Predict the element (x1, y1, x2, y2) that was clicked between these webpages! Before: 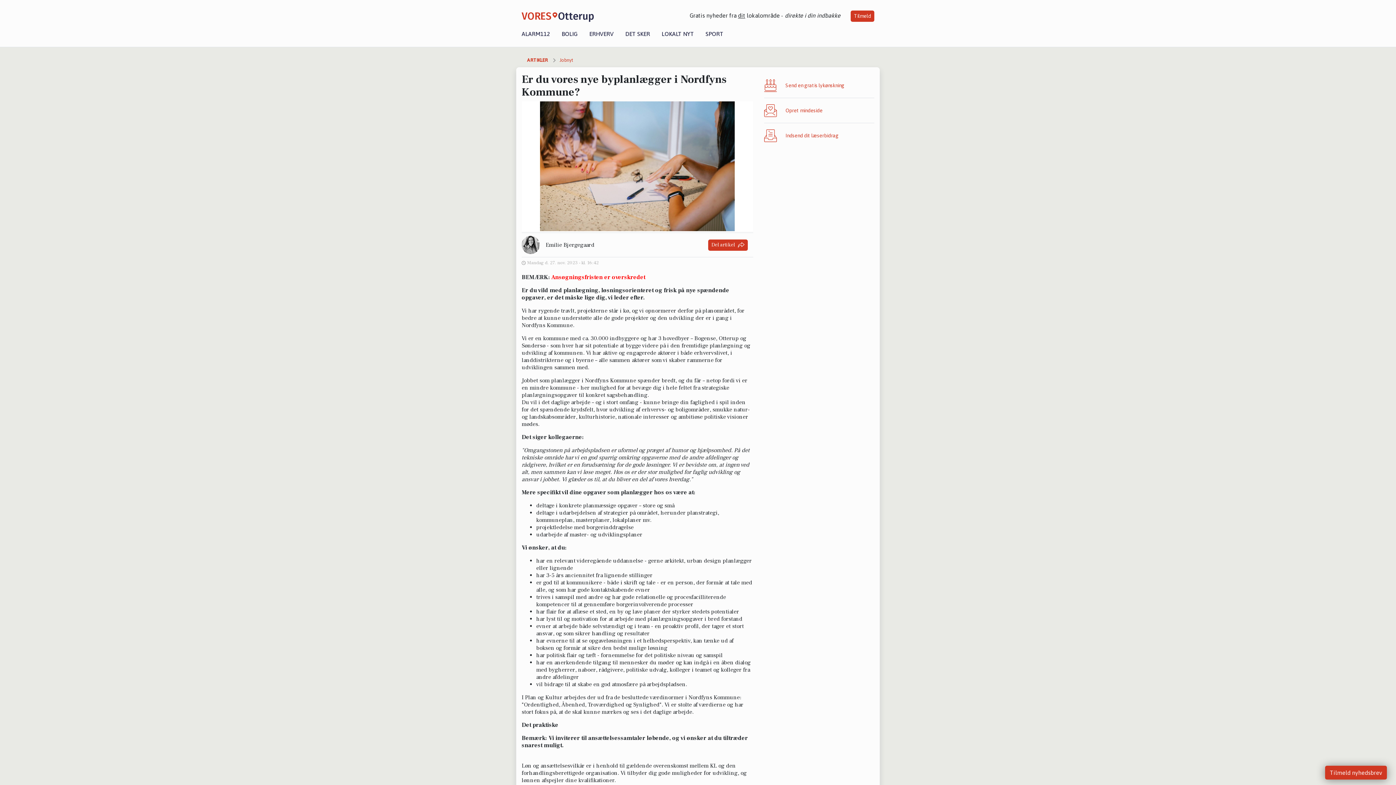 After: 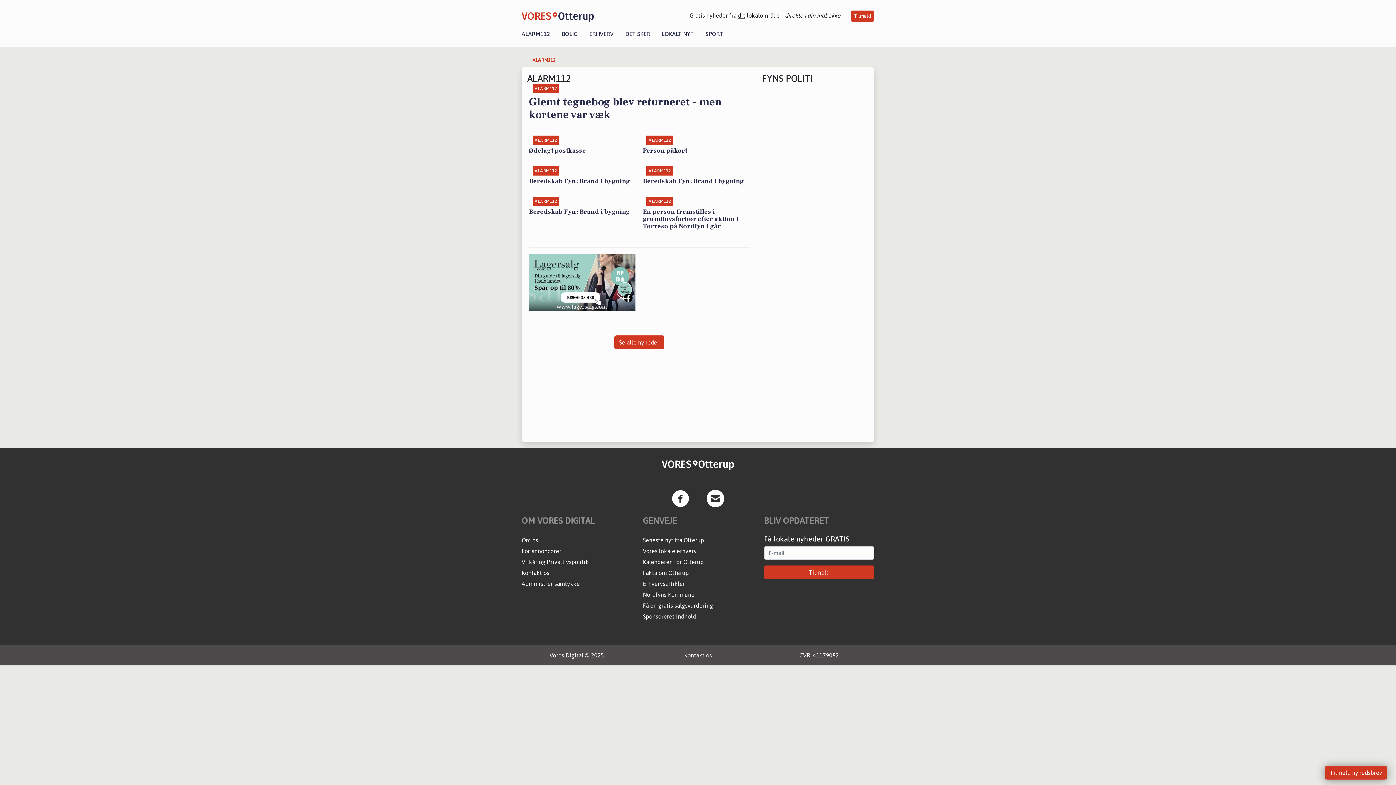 Action: label: ALARM112 bbox: (521, 30, 556, 37)